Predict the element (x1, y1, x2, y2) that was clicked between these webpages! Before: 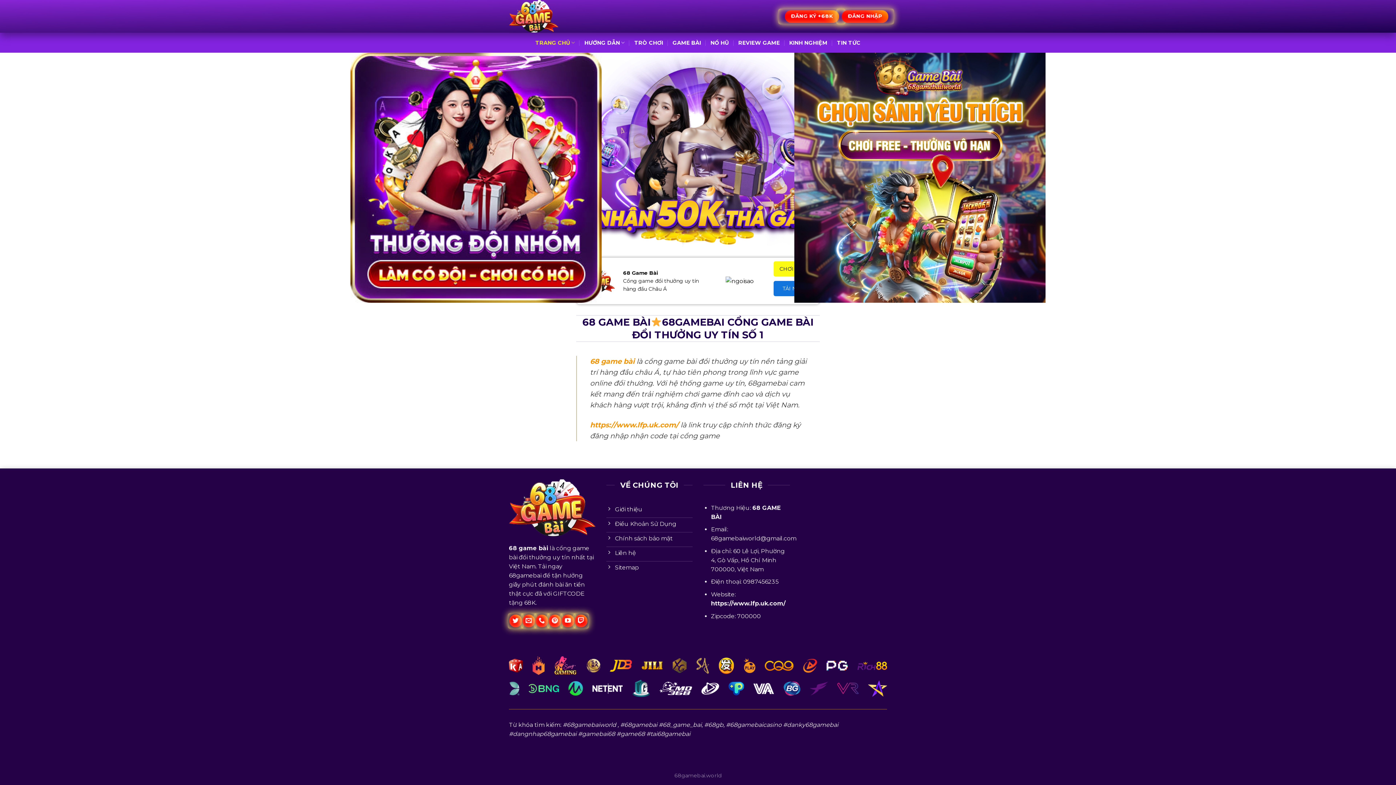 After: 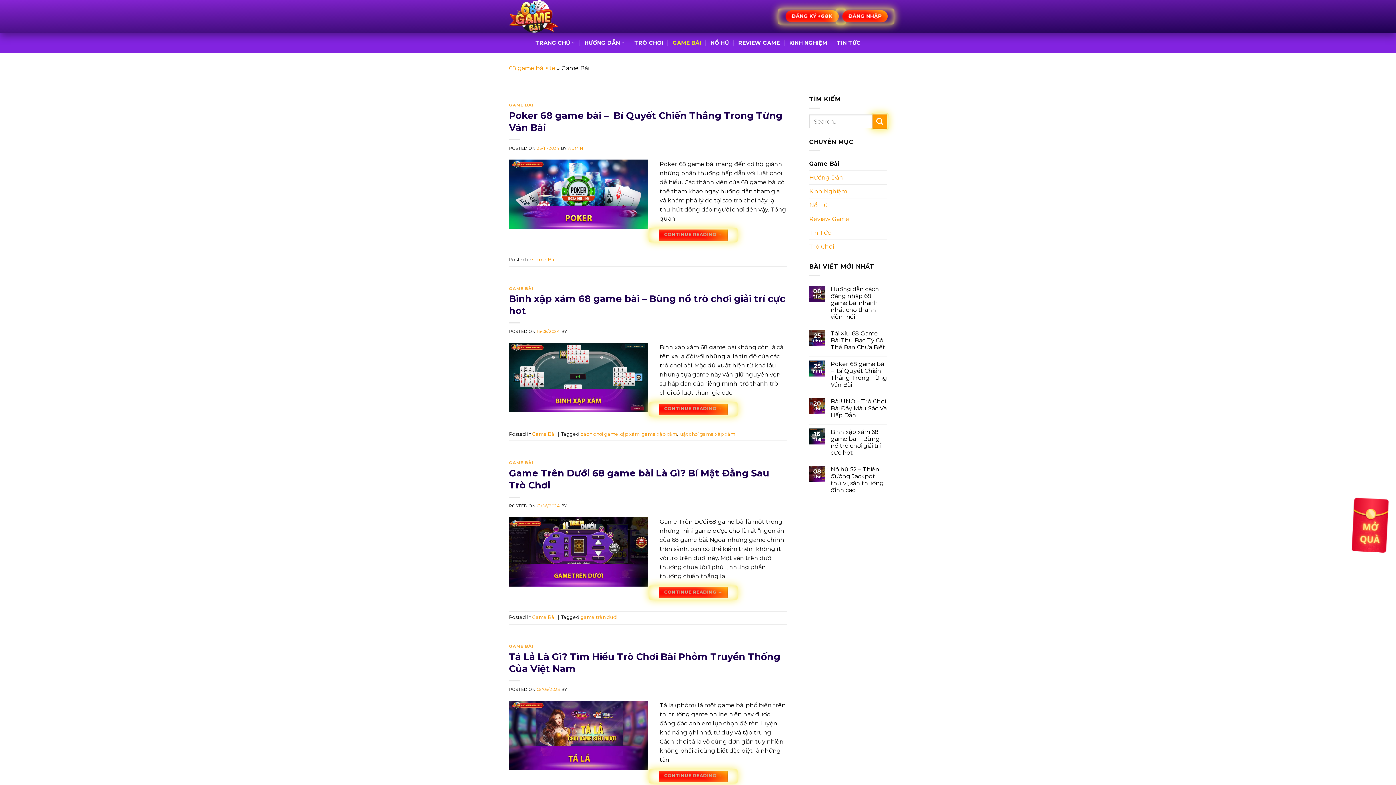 Action: label: GAME BÀI bbox: (672, 36, 701, 49)